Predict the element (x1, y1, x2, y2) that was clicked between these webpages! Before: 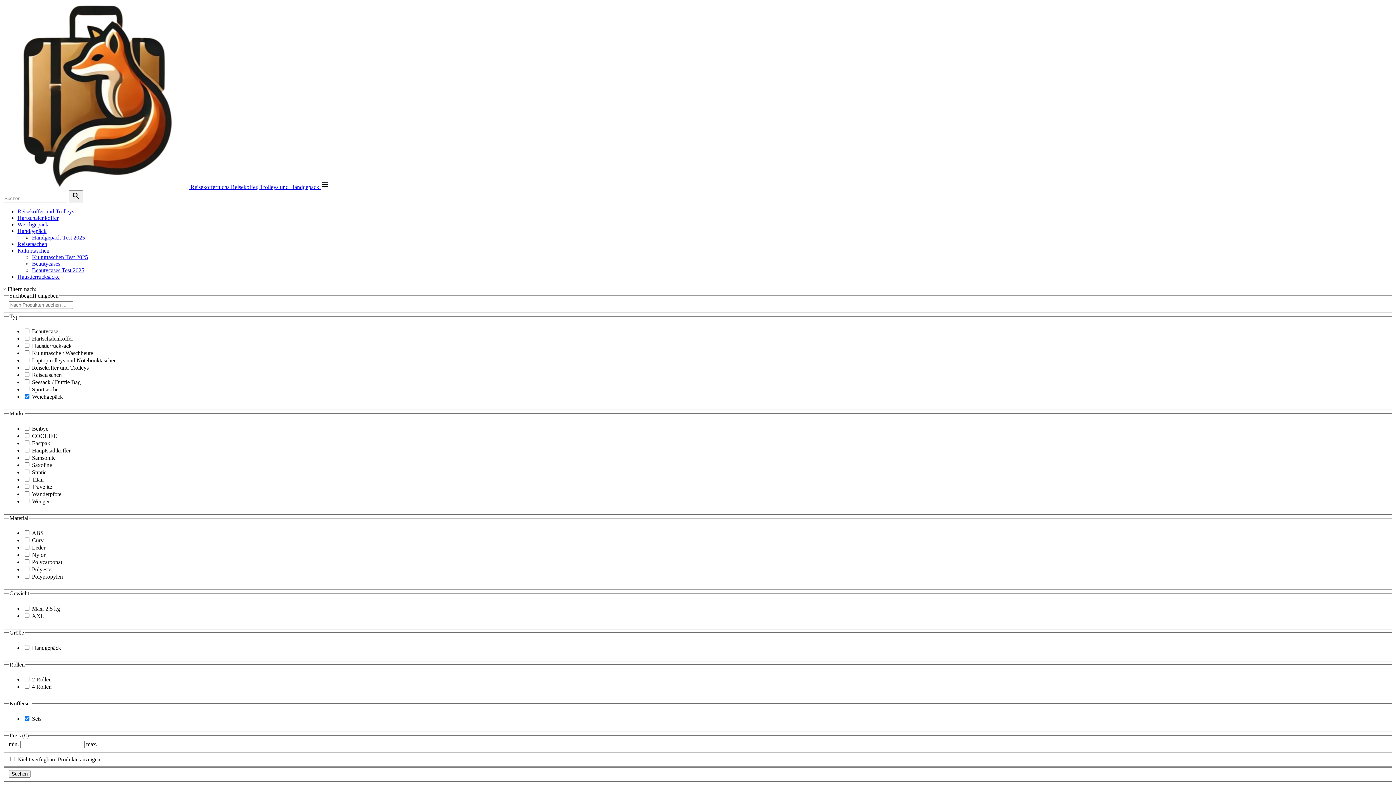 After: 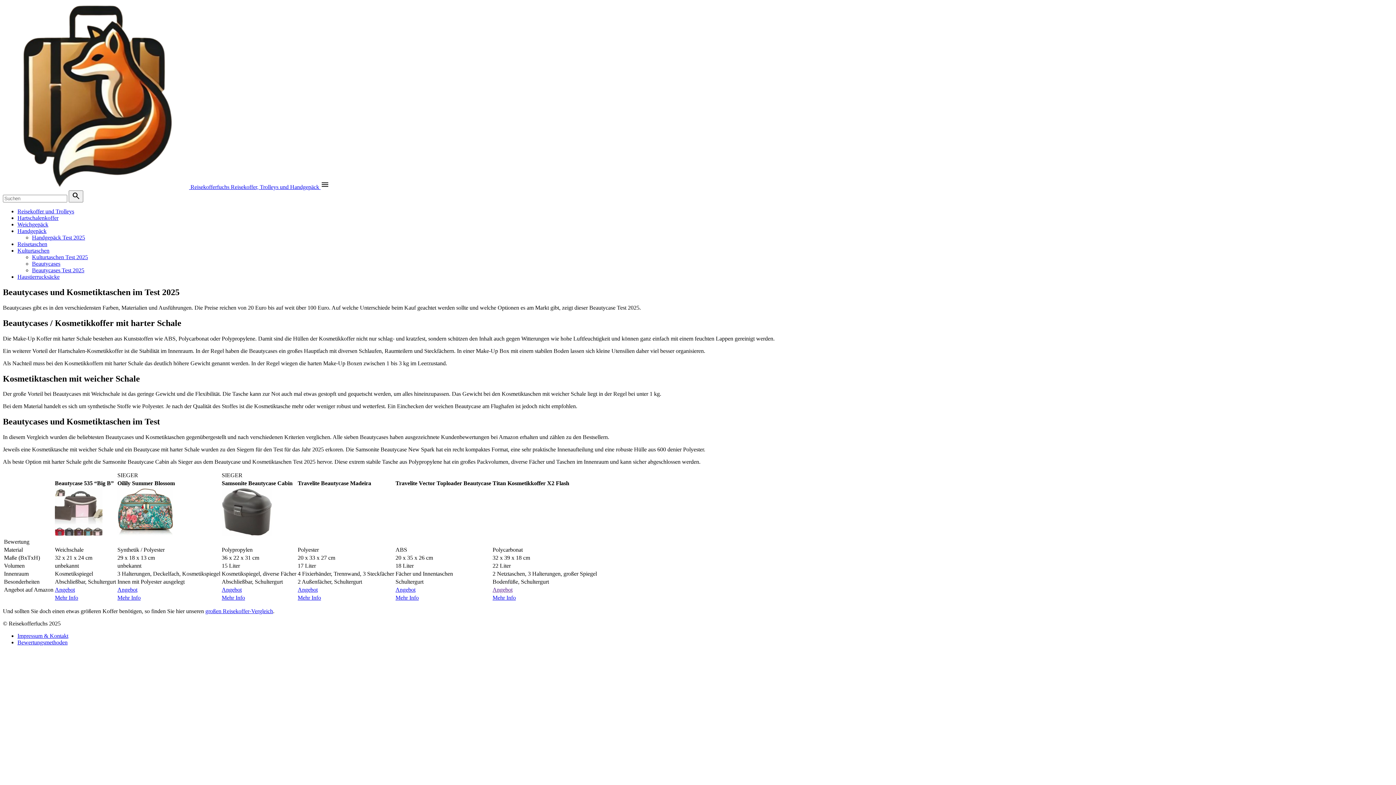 Action: bbox: (32, 267, 84, 273) label: Beautycases Test 2025